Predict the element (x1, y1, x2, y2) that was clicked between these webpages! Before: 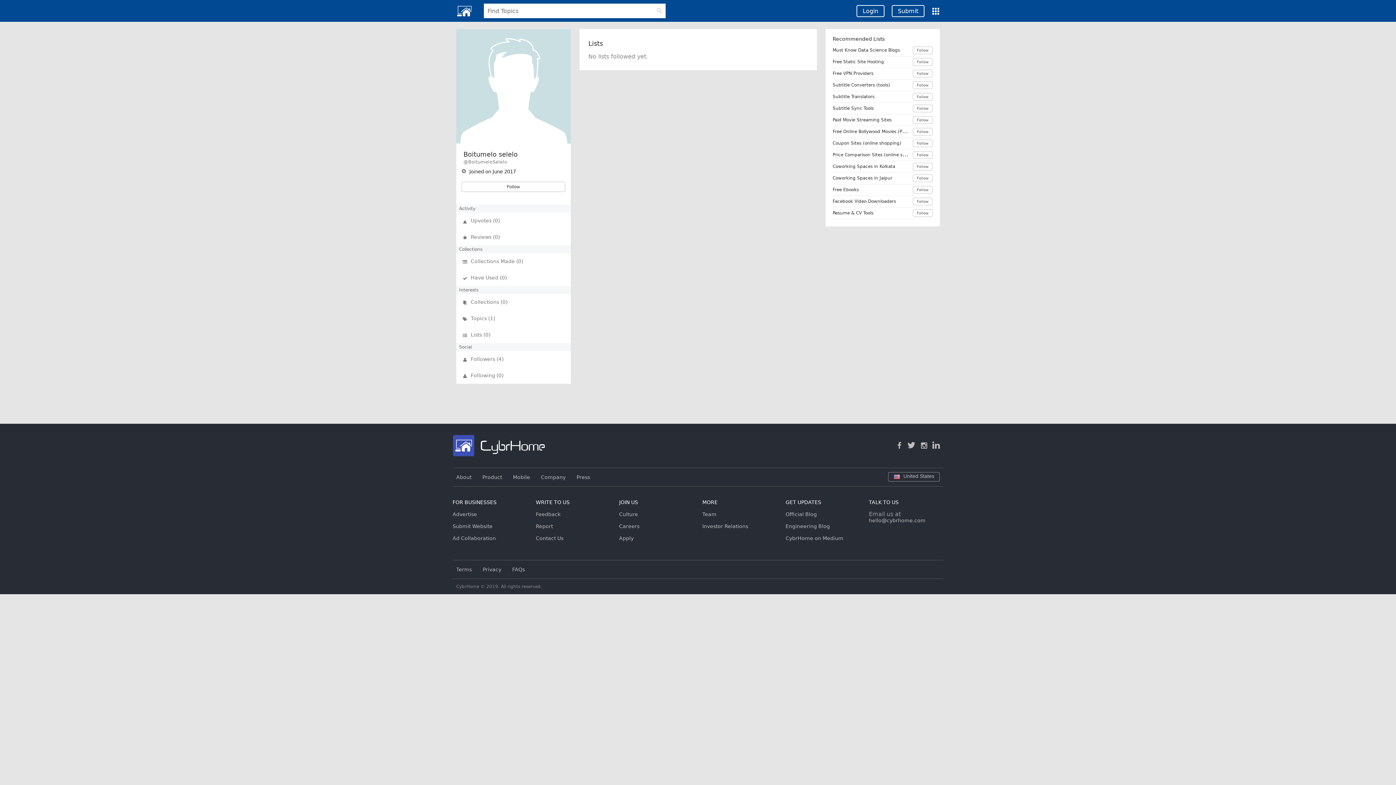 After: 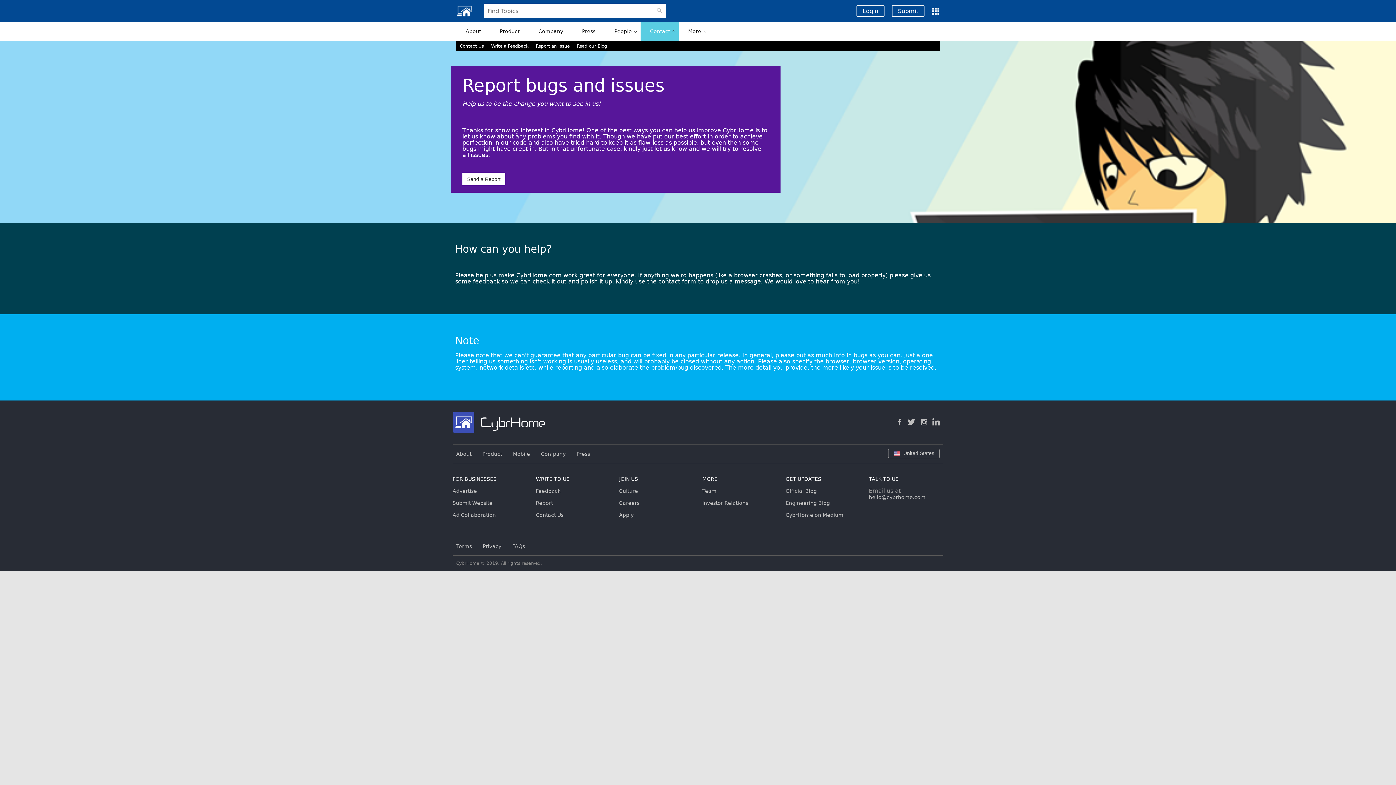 Action: label: Report bbox: (536, 523, 553, 529)